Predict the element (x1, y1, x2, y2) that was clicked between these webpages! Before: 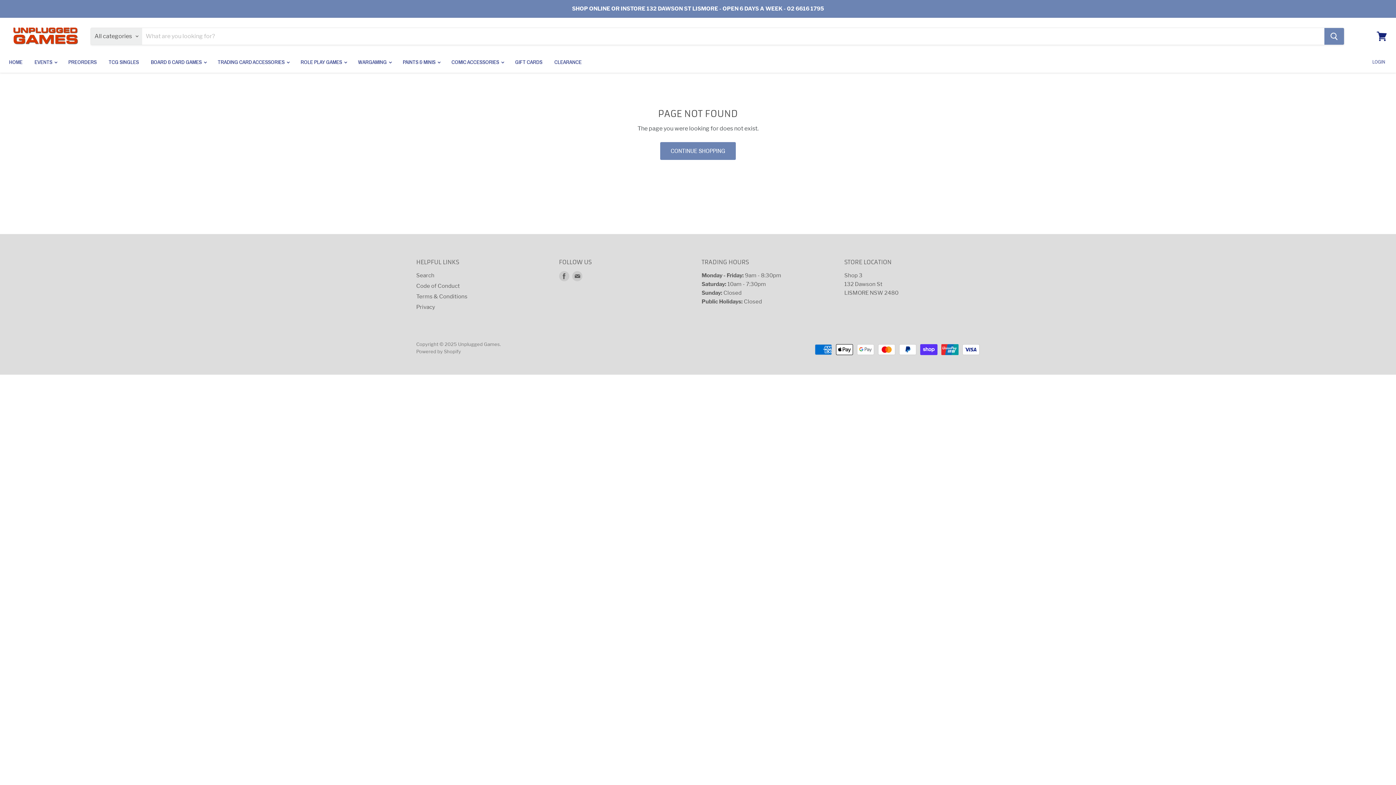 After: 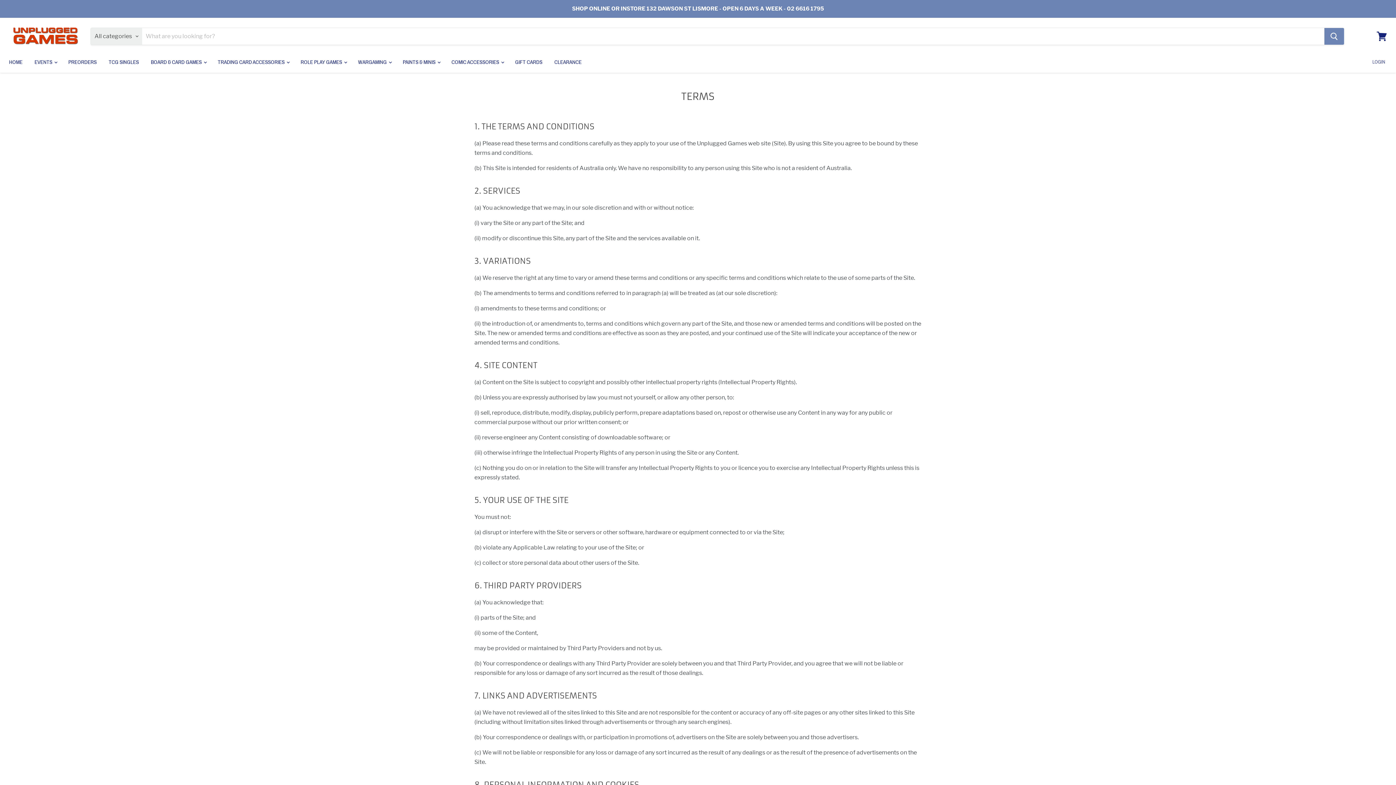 Action: bbox: (416, 293, 467, 299) label: Terms & Conditions